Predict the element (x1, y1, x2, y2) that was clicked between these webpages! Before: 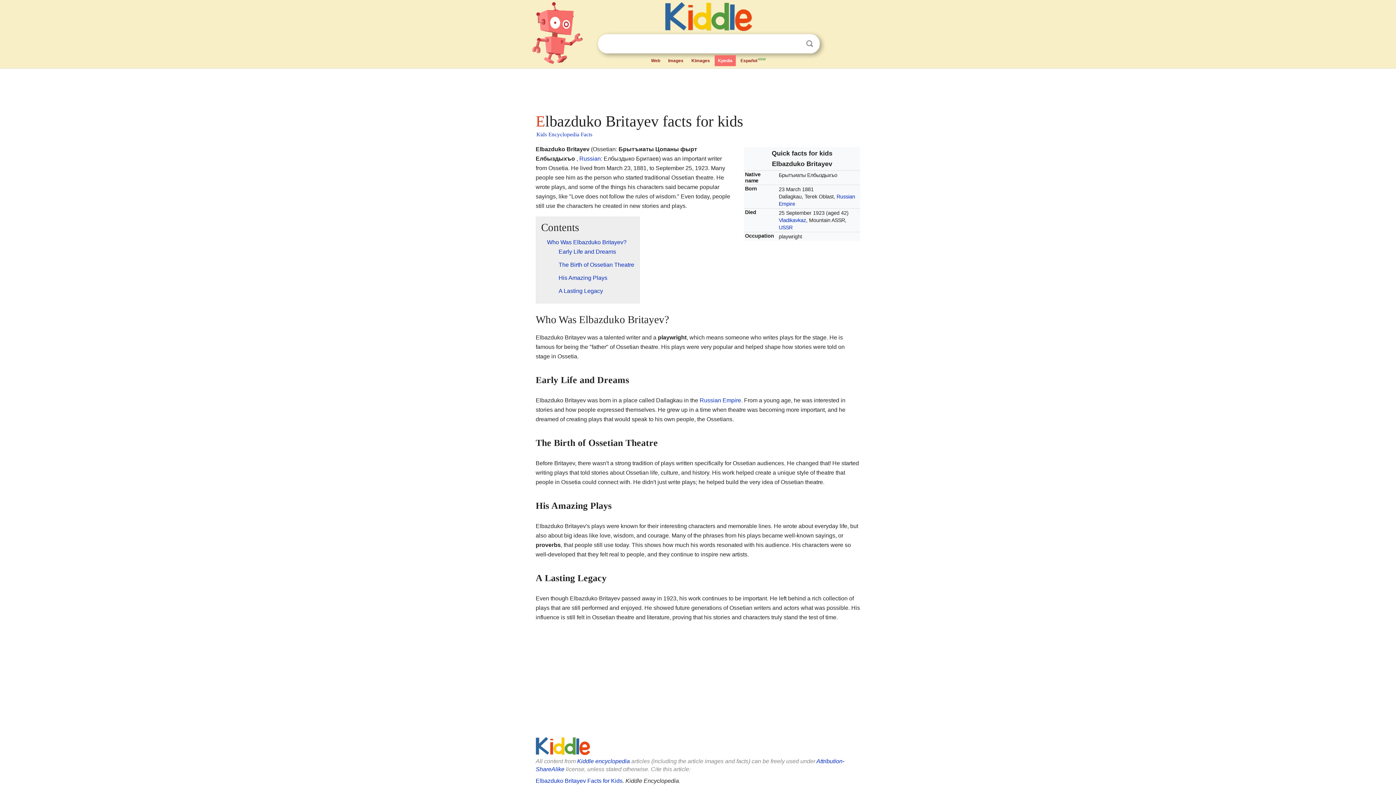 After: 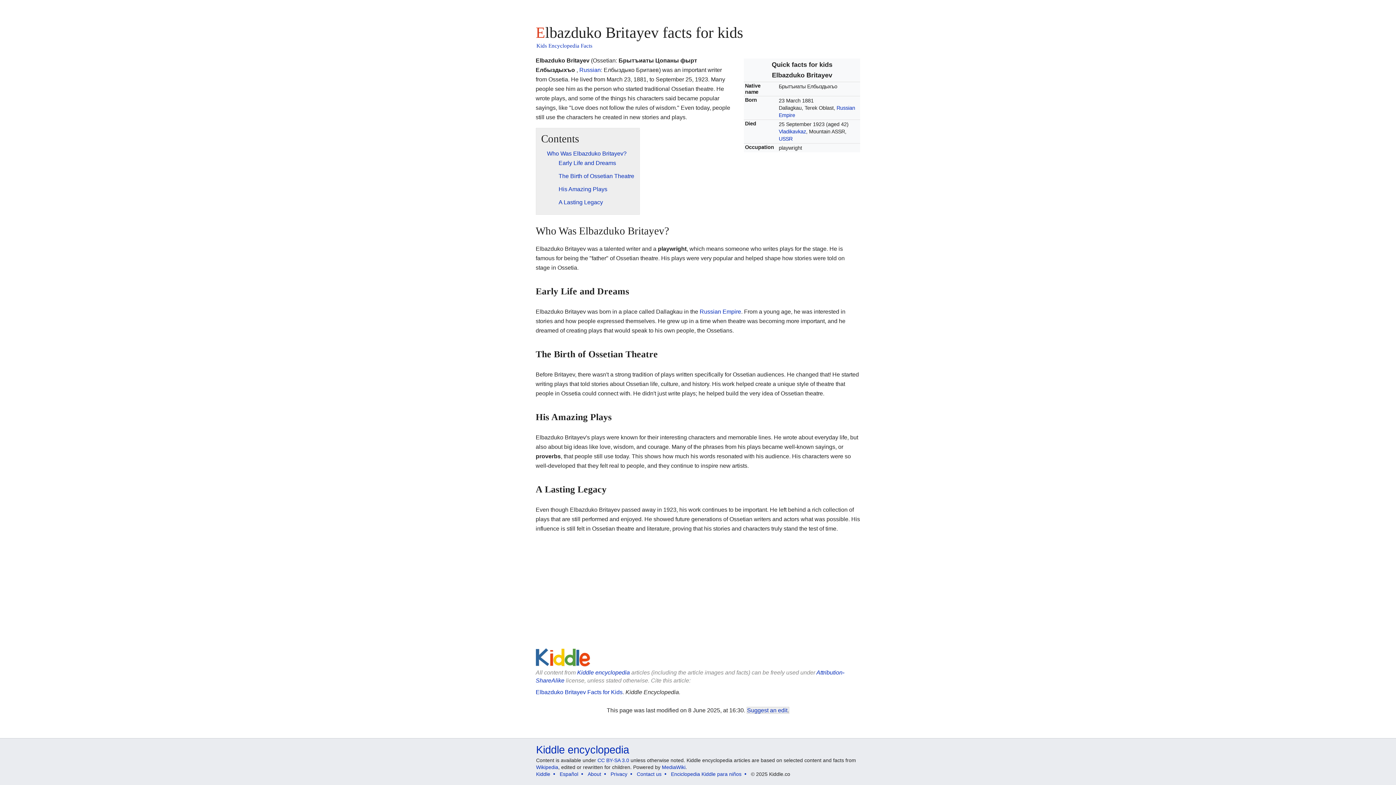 Action: label: His Amazing Plays bbox: (558, 274, 607, 281)